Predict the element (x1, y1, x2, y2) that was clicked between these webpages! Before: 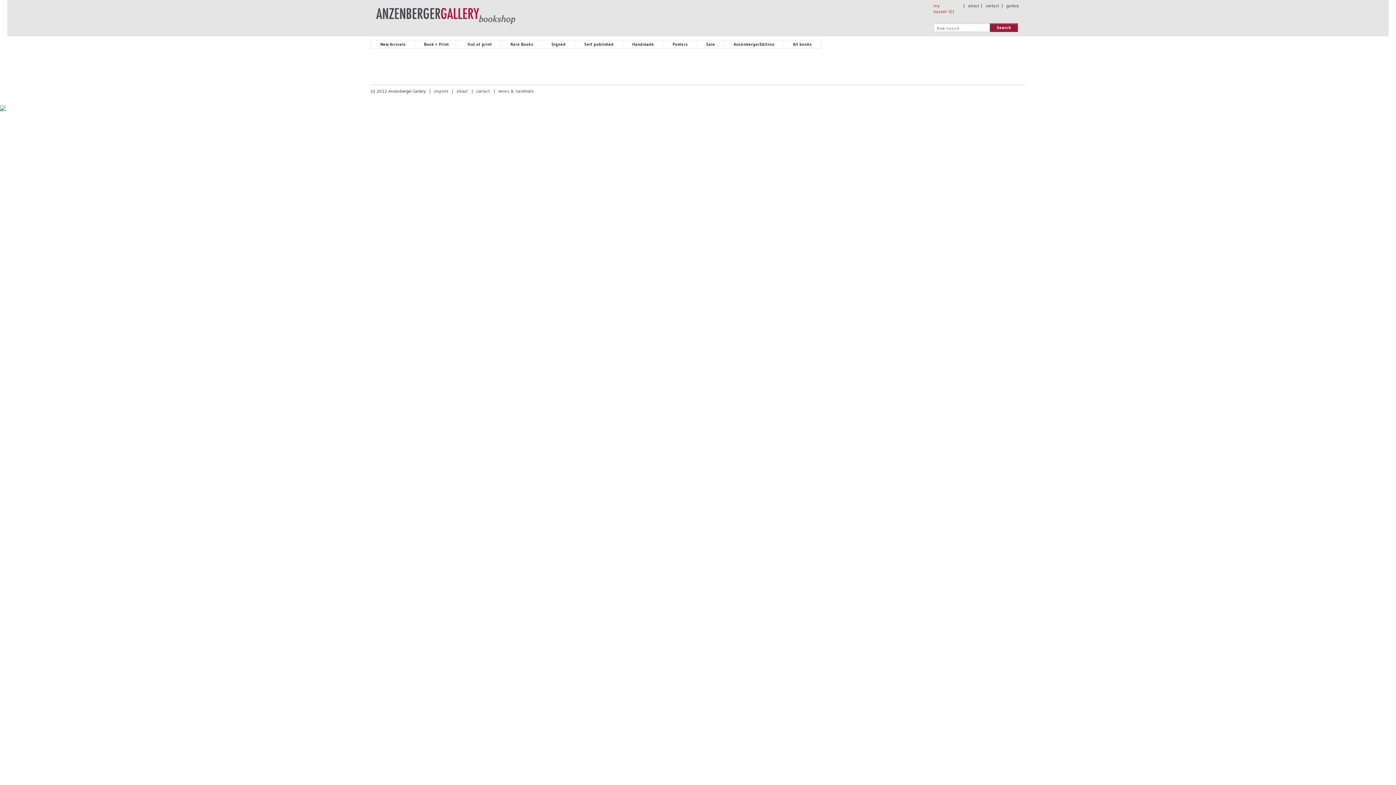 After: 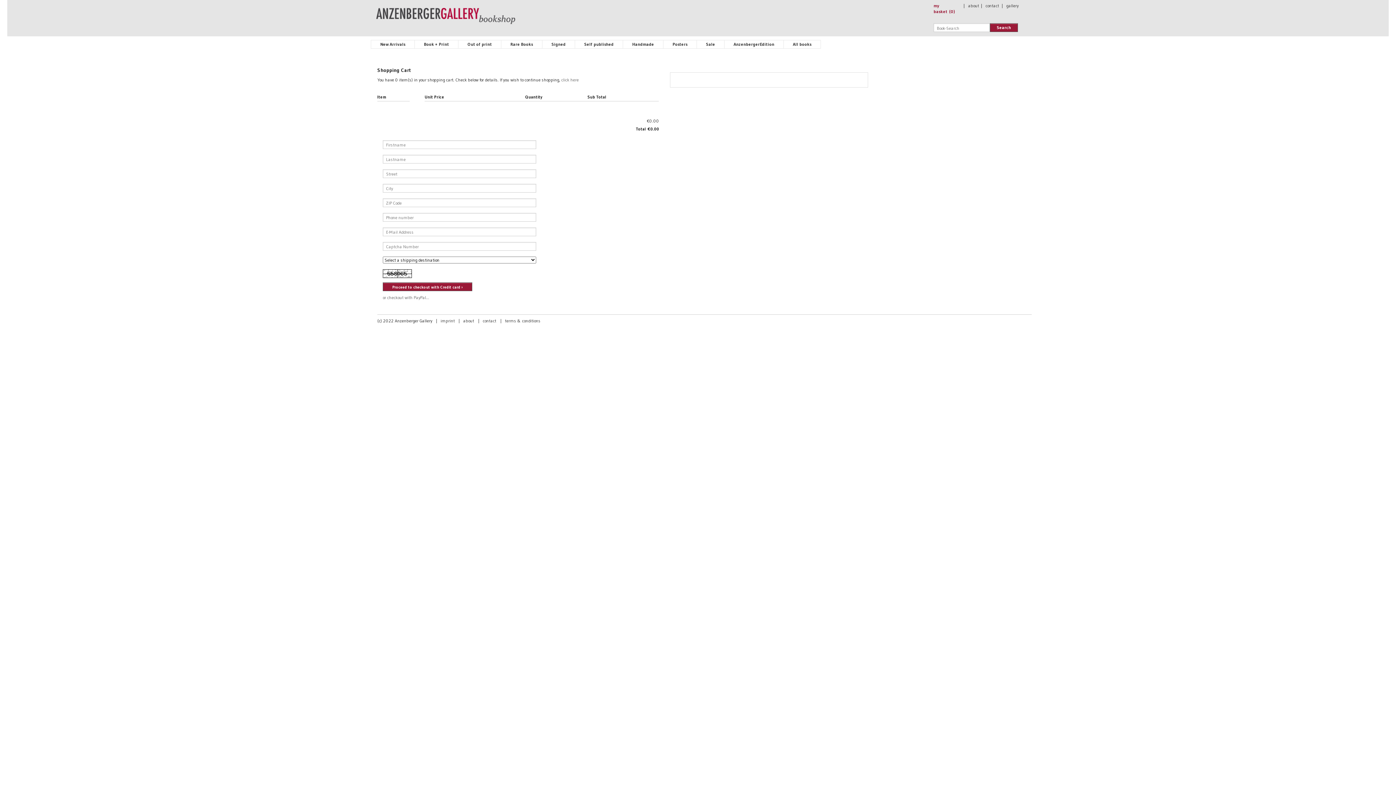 Action: bbox: (933, 2, 954, 14) label: my basket (0)